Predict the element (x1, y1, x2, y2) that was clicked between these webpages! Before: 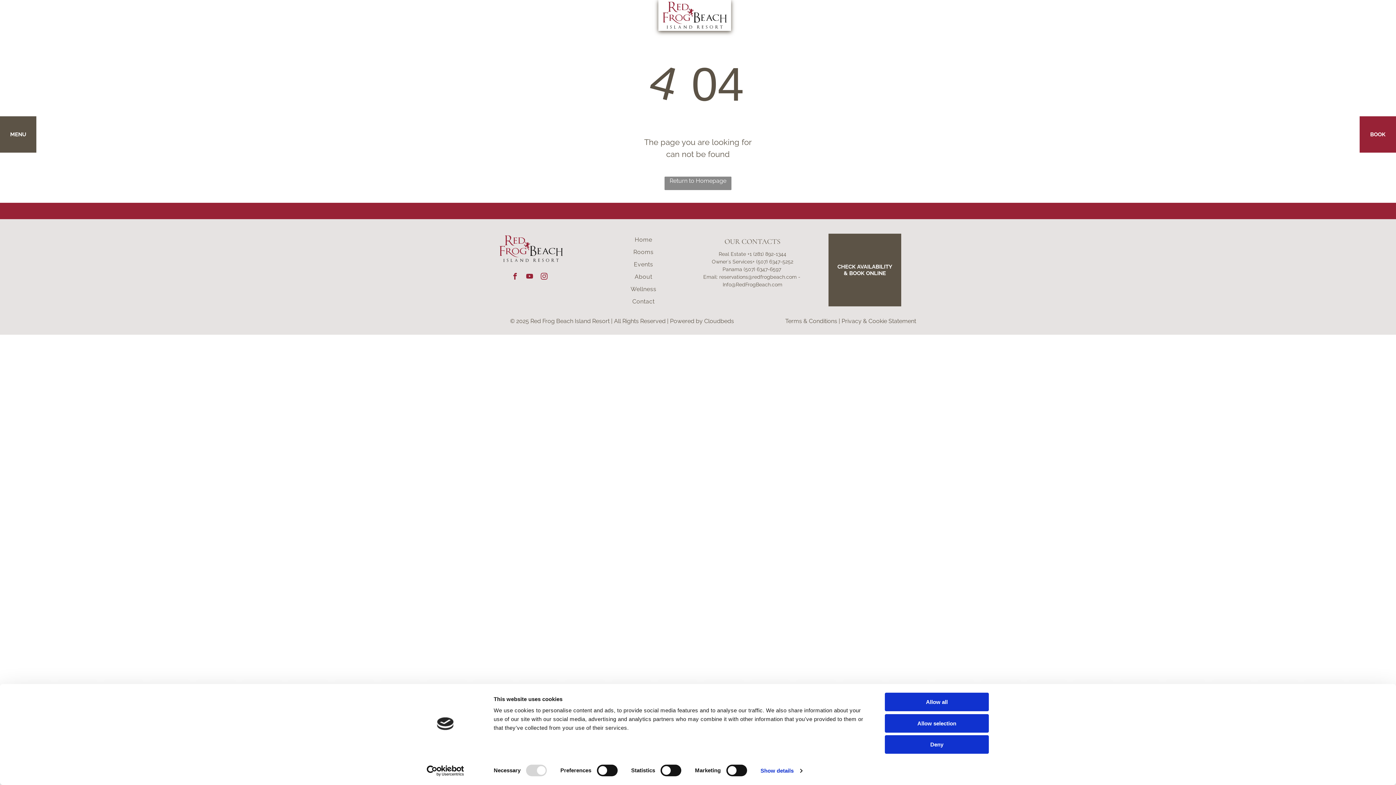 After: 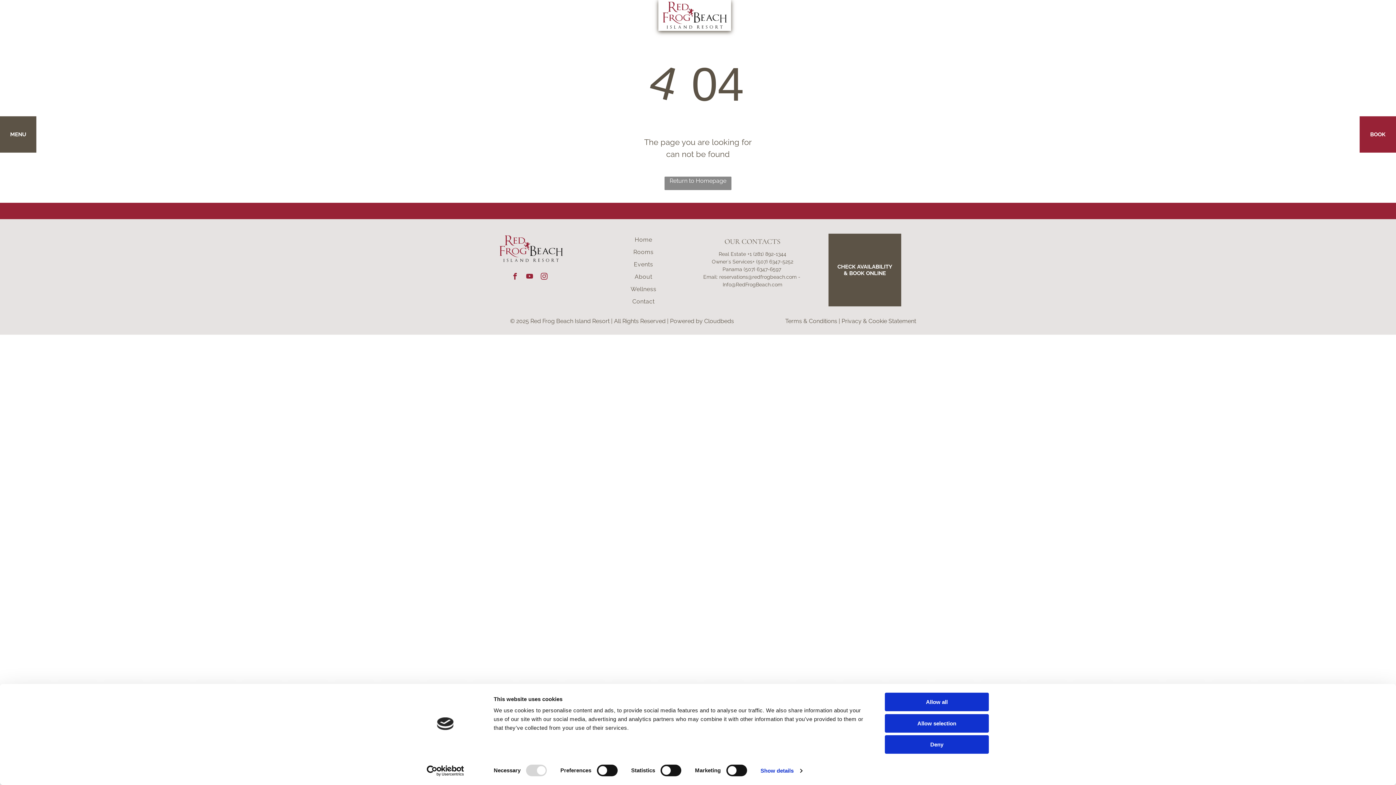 Action: label: Usercentrics Cookiebot - opens in a new window bbox: (413, 765, 477, 776)